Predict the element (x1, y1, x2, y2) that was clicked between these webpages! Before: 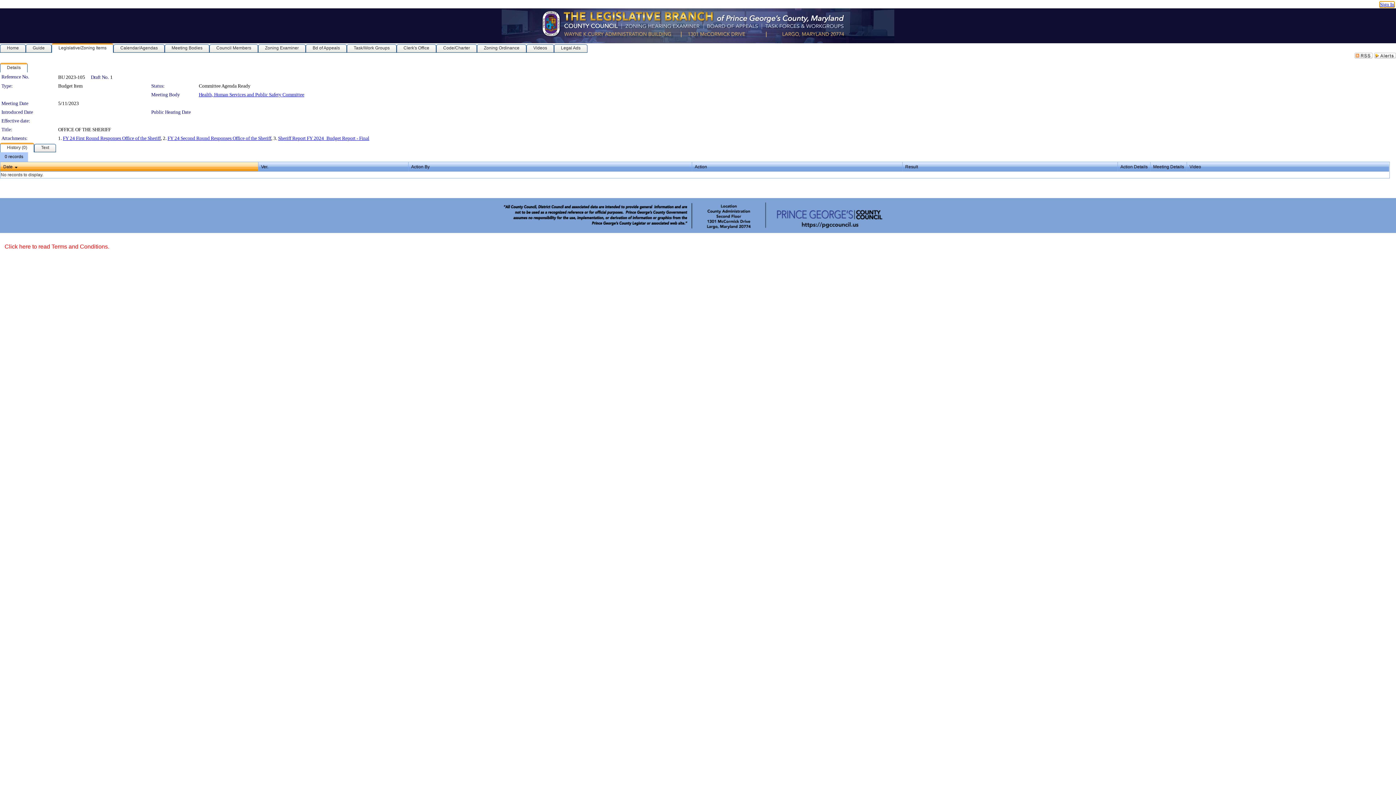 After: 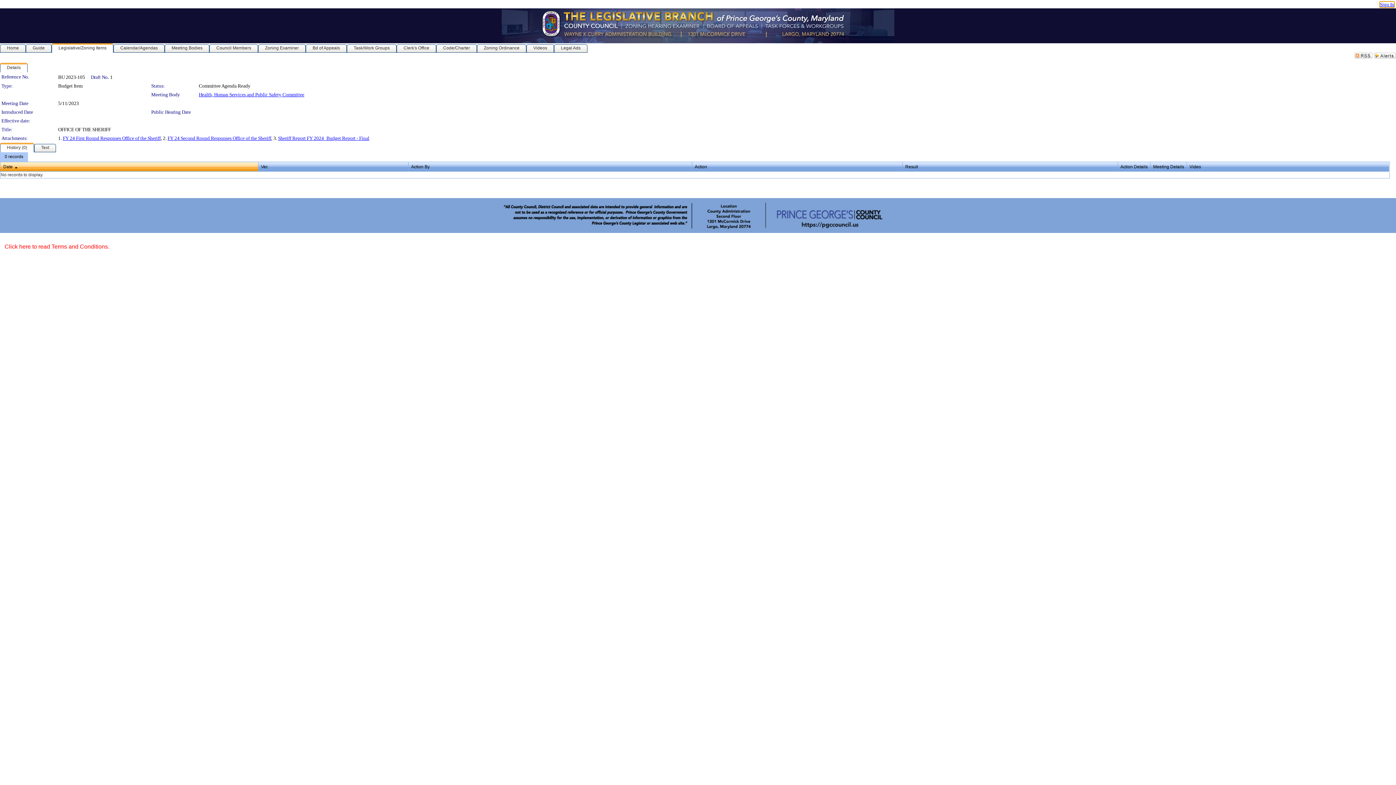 Action: label: Date bbox: (3, 164, 12, 169)